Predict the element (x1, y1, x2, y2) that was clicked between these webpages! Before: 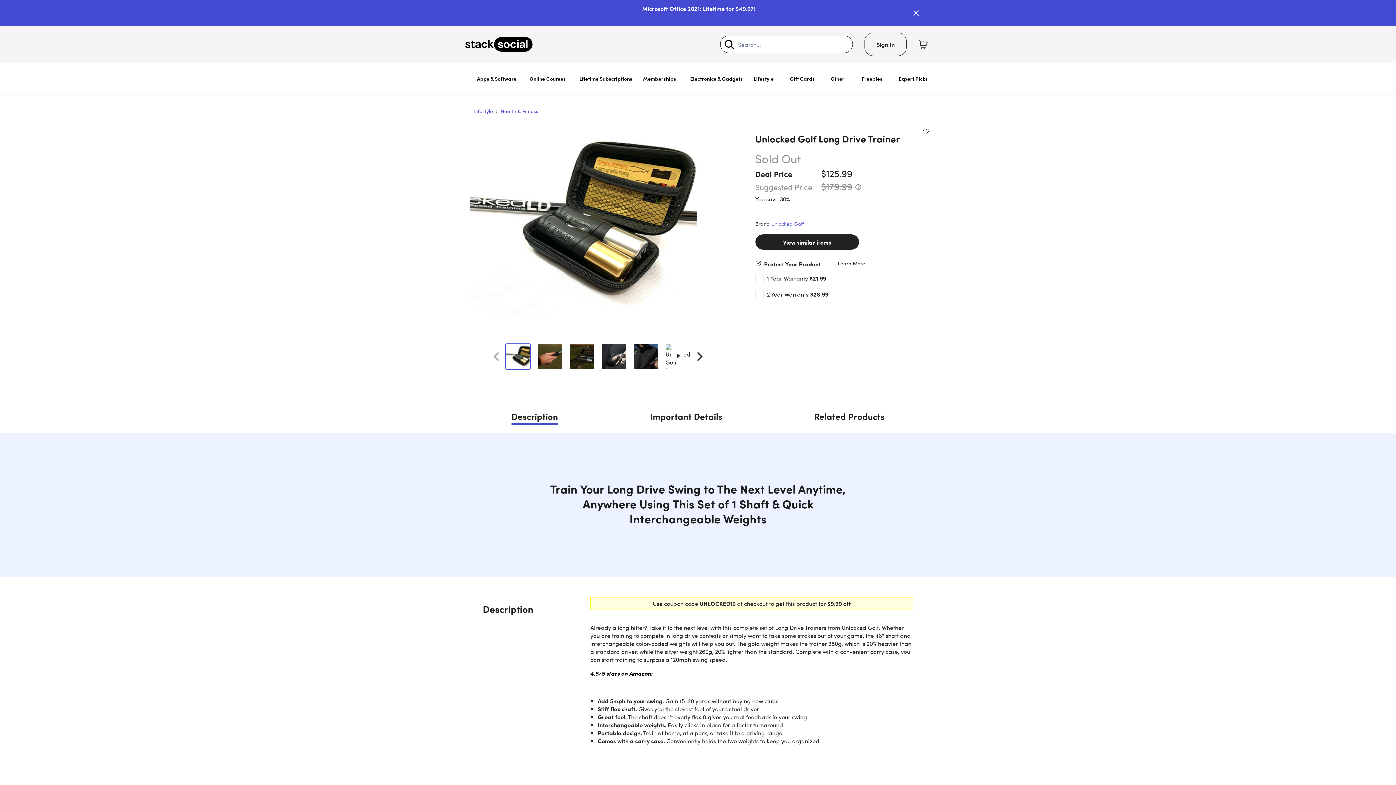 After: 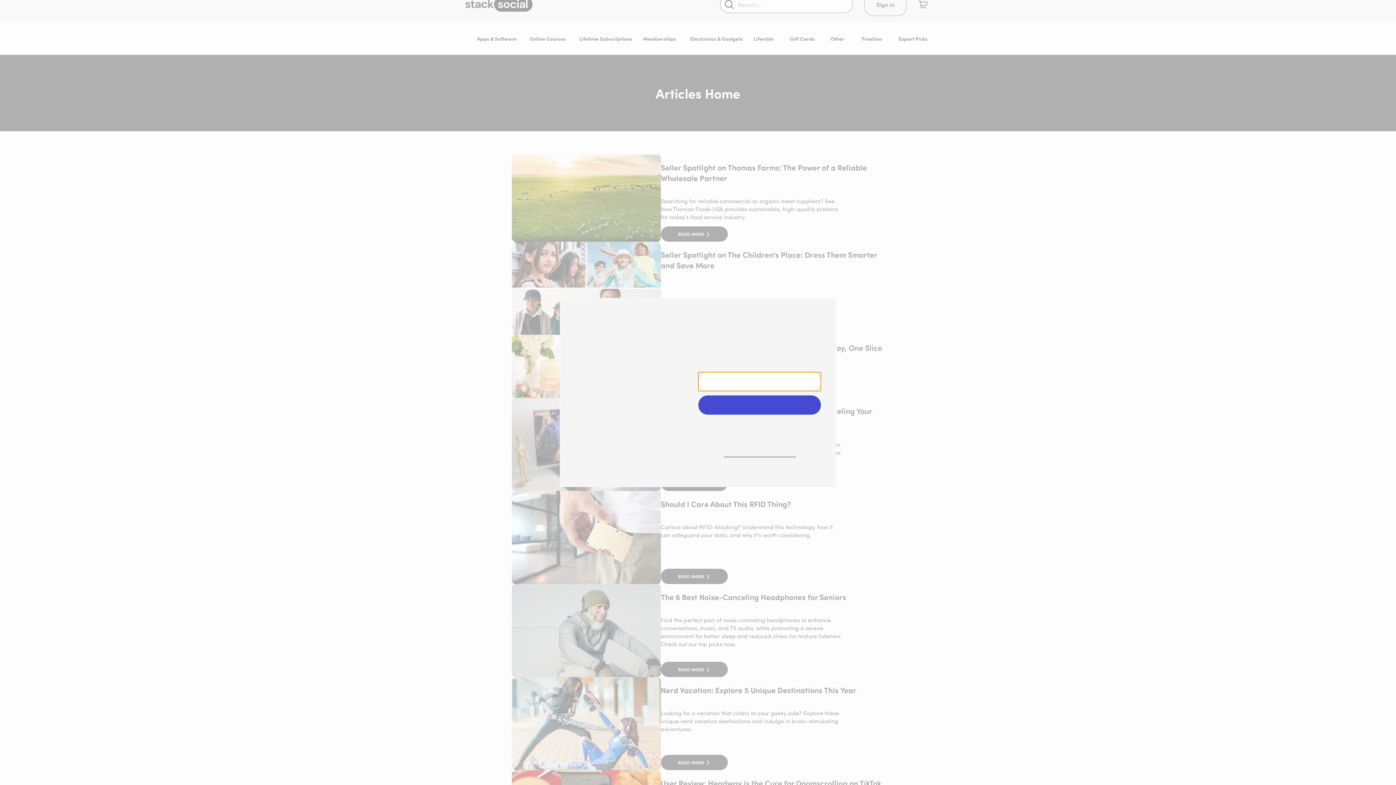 Action: bbox: (881, 724, 913, 732) label: Expert Picks